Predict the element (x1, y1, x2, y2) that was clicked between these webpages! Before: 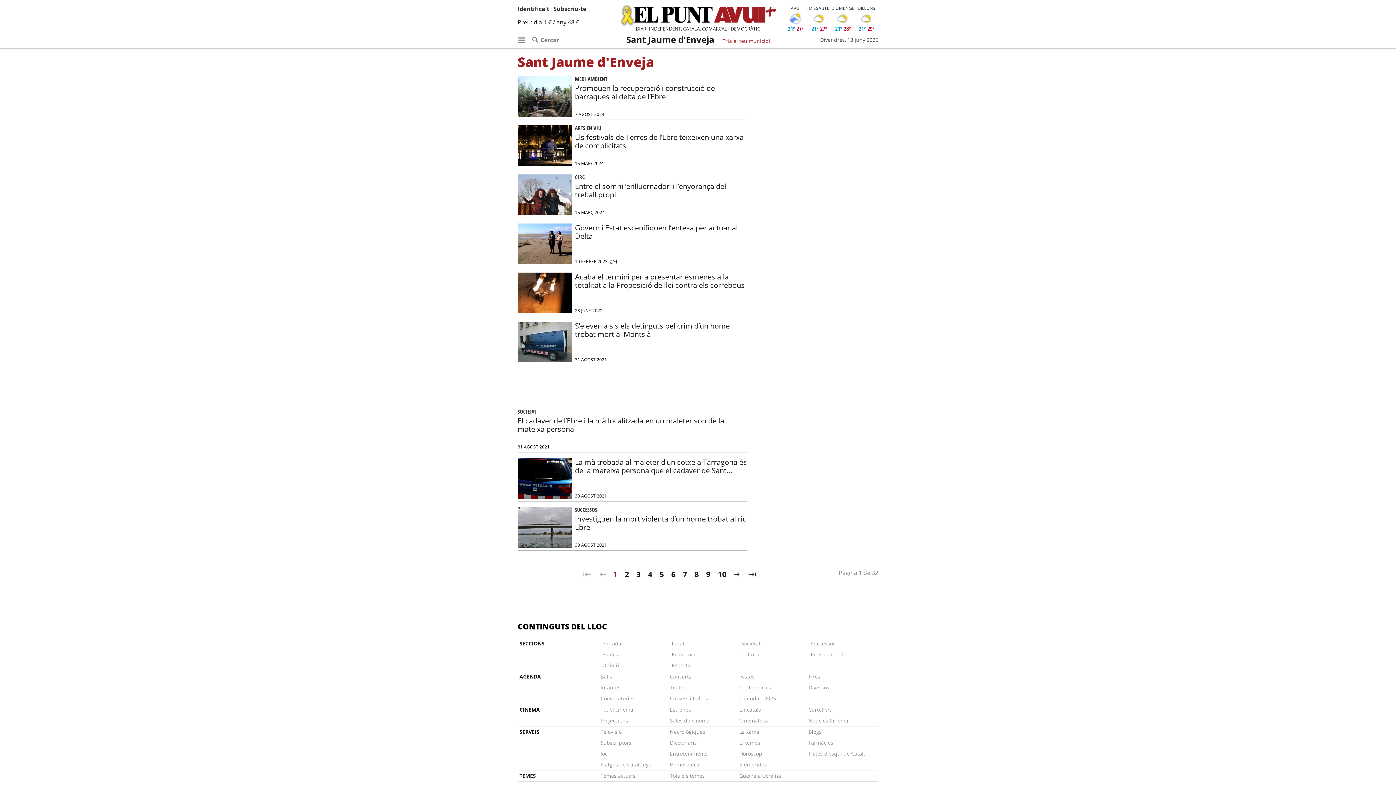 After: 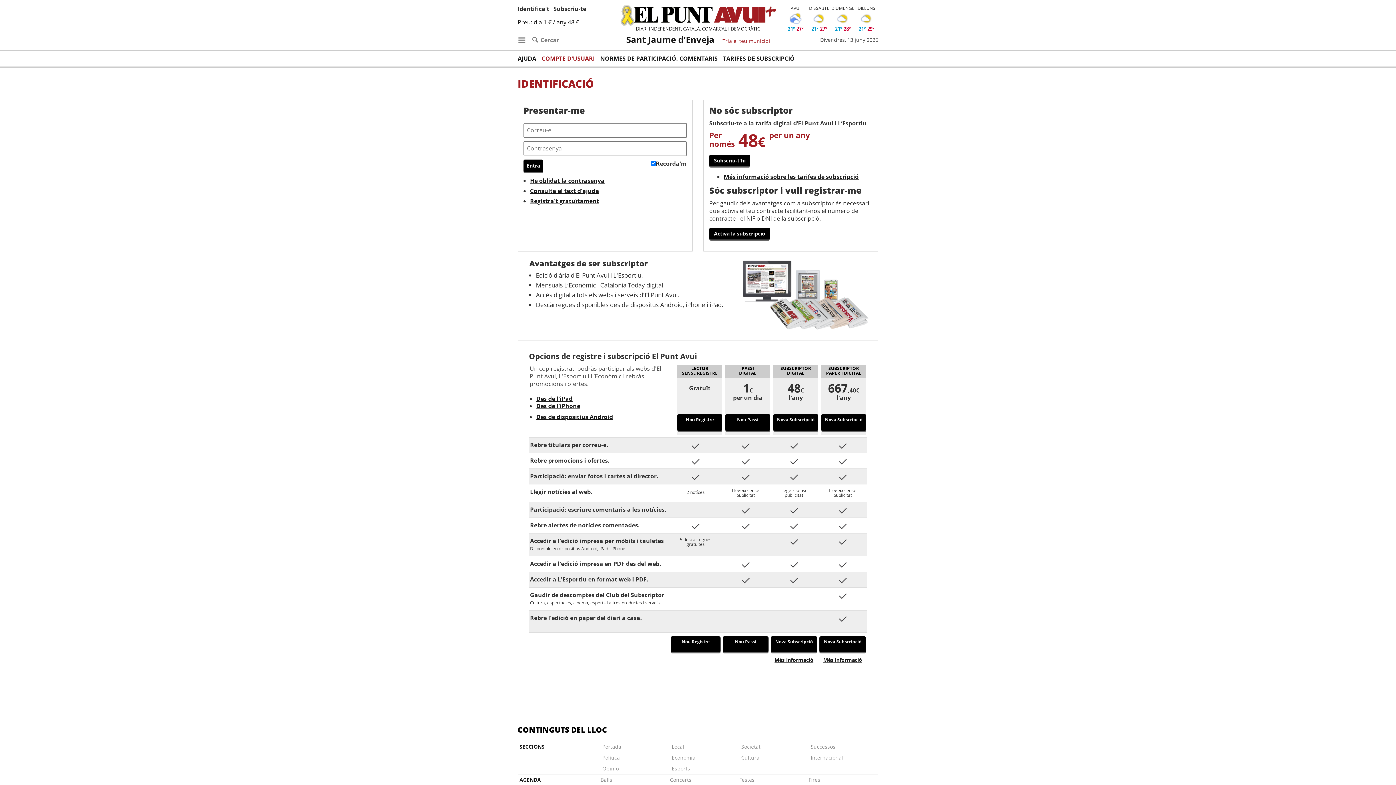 Action: label: Subscriu-te bbox: (553, 4, 586, 12)